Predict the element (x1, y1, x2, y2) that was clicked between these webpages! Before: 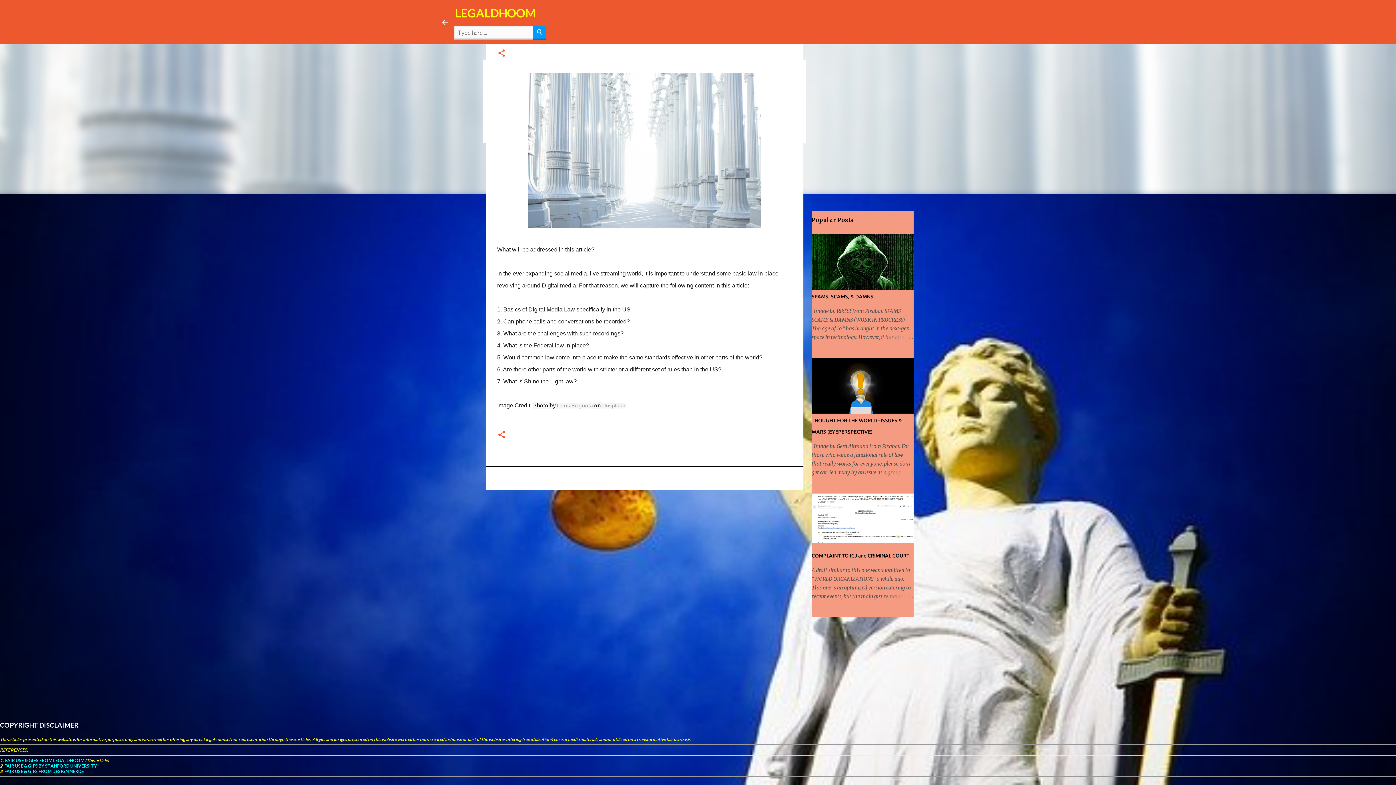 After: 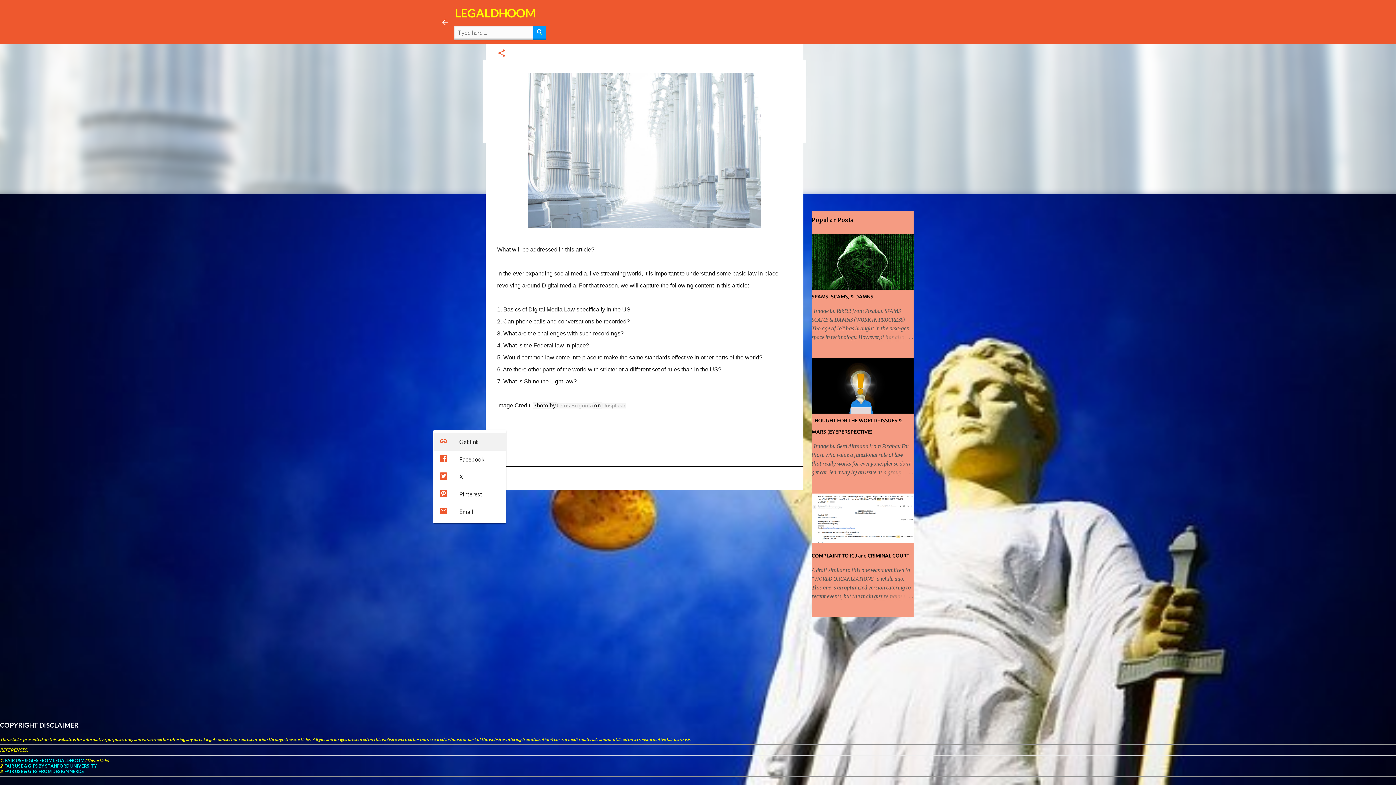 Action: bbox: (497, 430, 506, 440) label: Share